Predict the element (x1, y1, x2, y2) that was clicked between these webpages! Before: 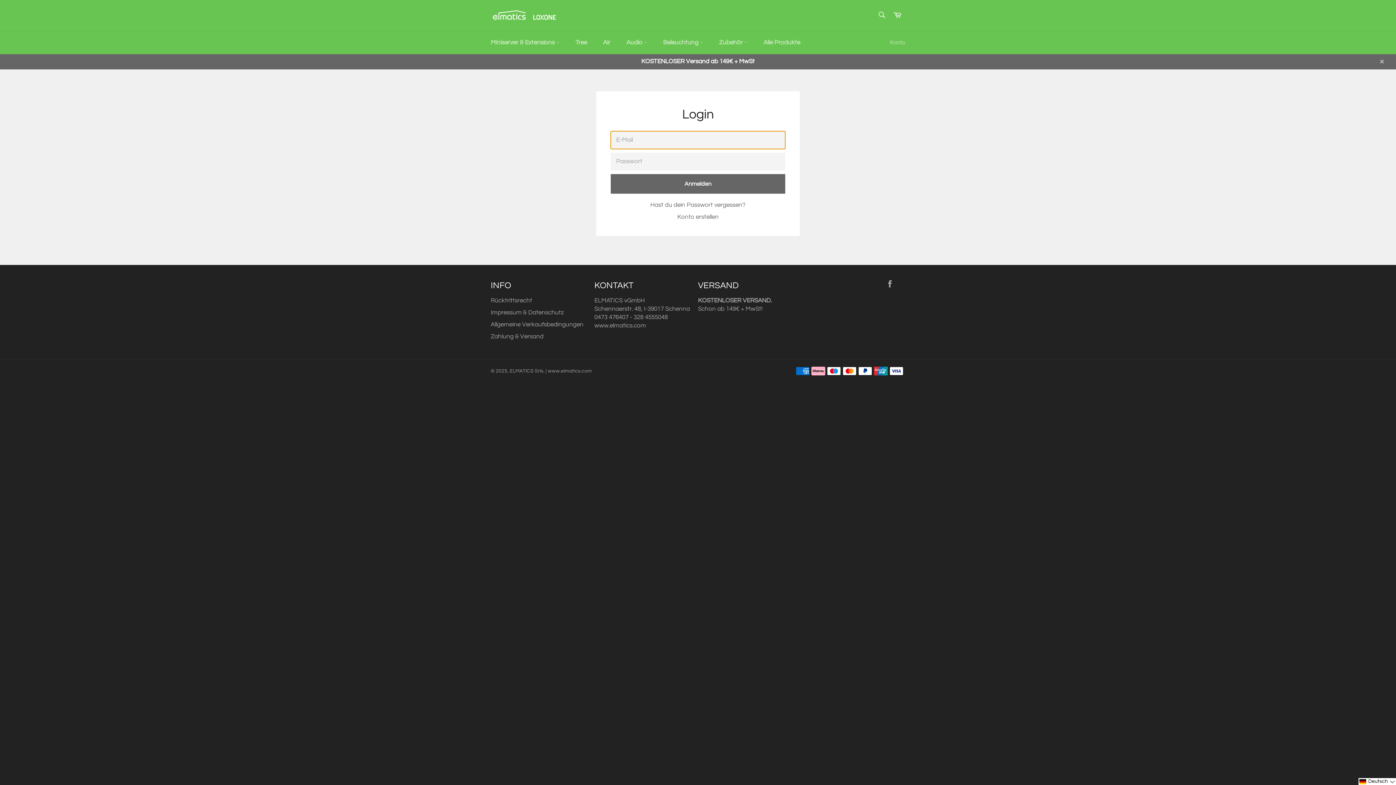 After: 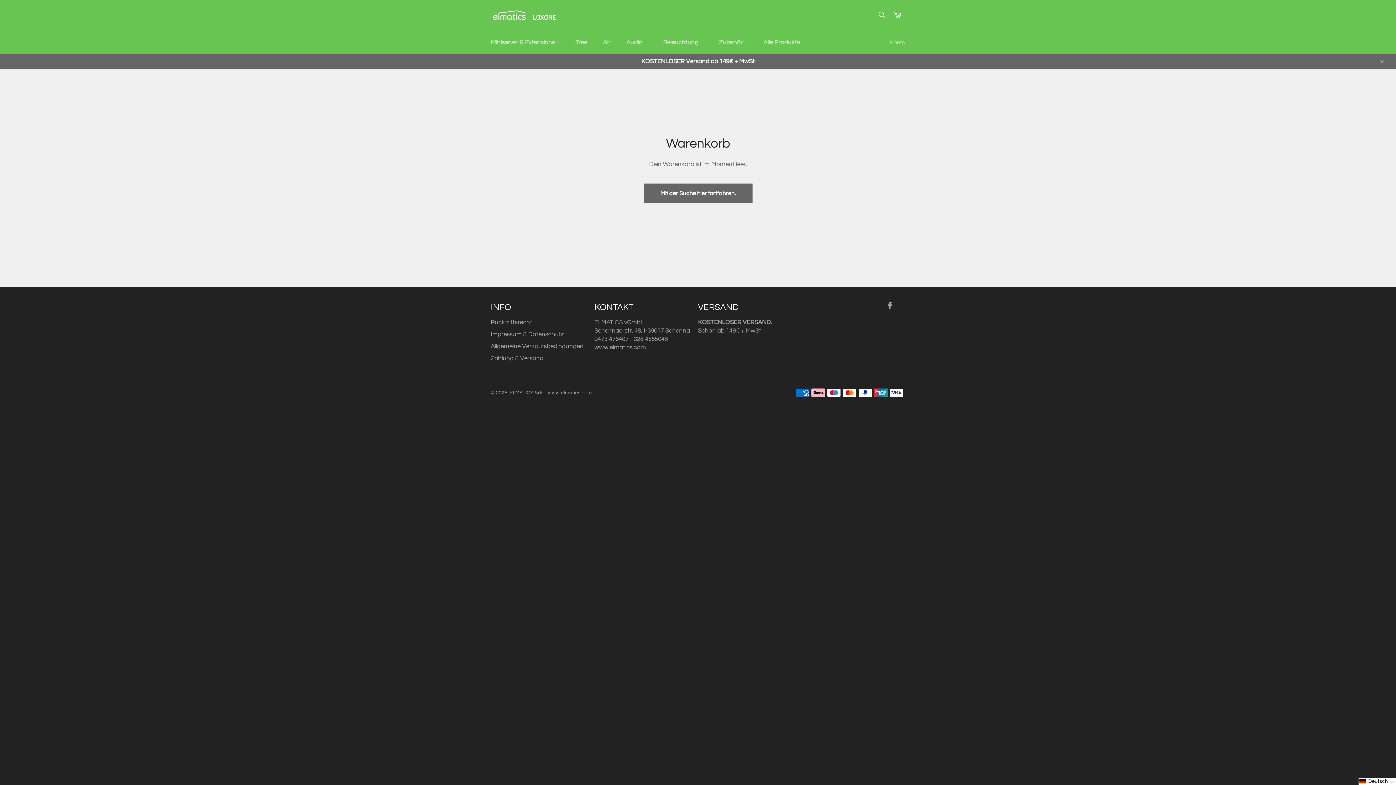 Action: label: Warenkorb bbox: (889, 7, 905, 23)